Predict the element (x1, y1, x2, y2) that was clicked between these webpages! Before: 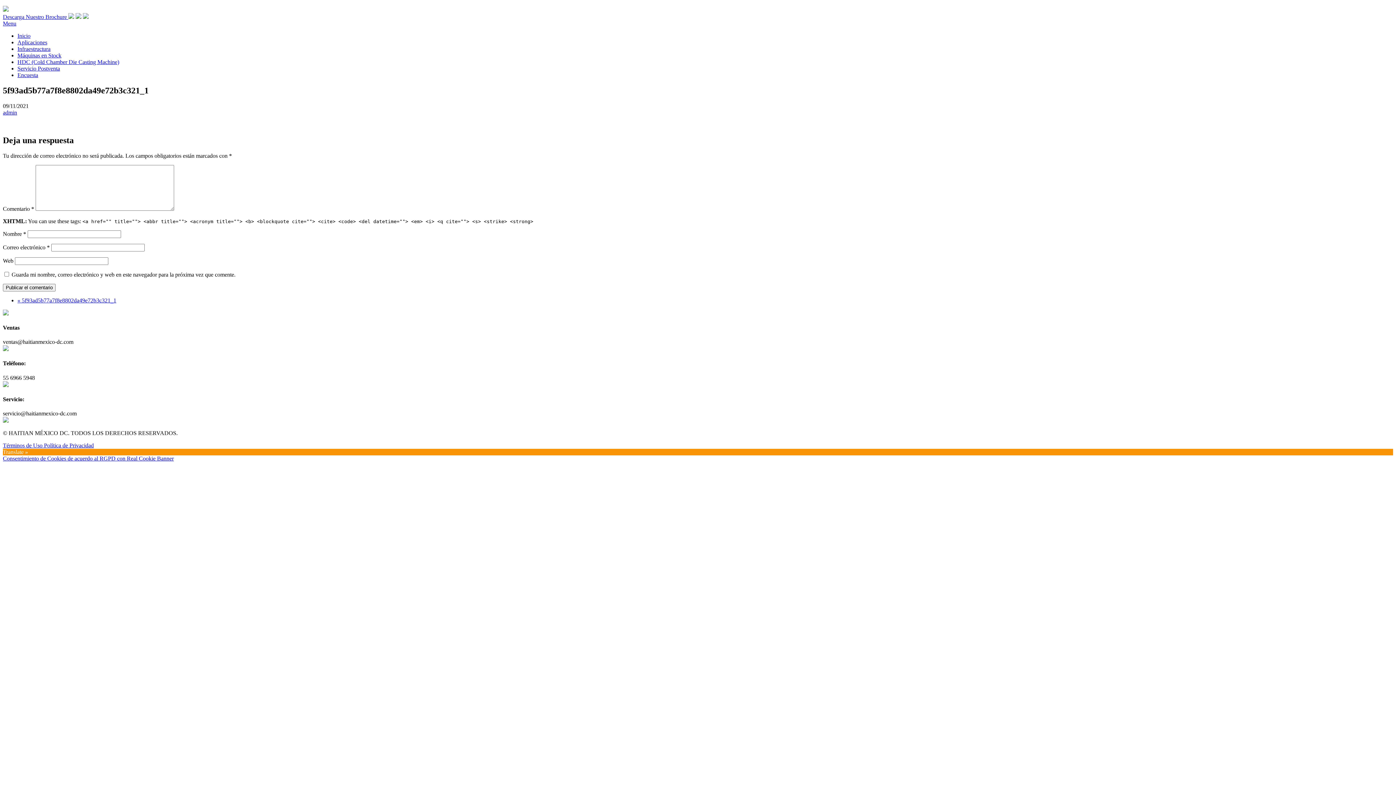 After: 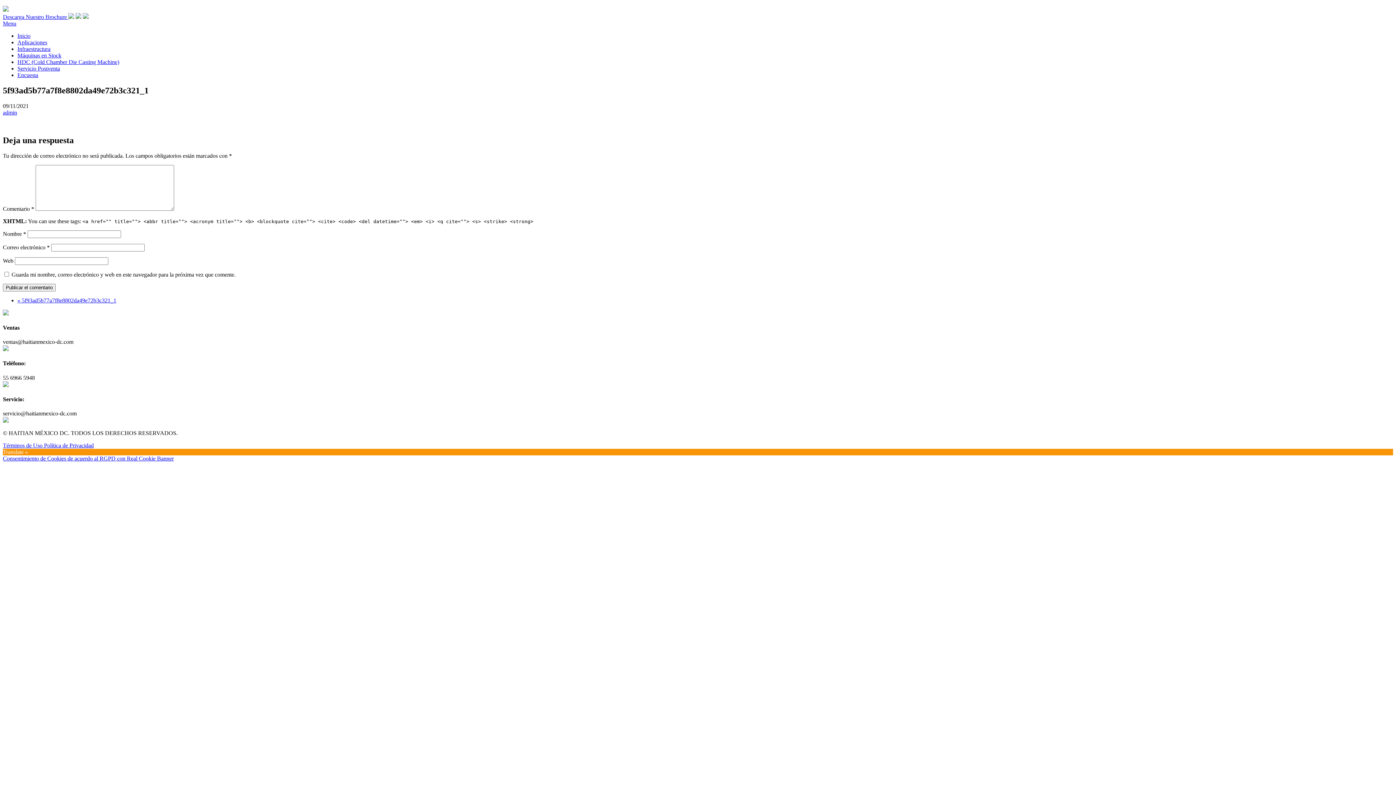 Action: bbox: (2, 20, 16, 26) label: Menu